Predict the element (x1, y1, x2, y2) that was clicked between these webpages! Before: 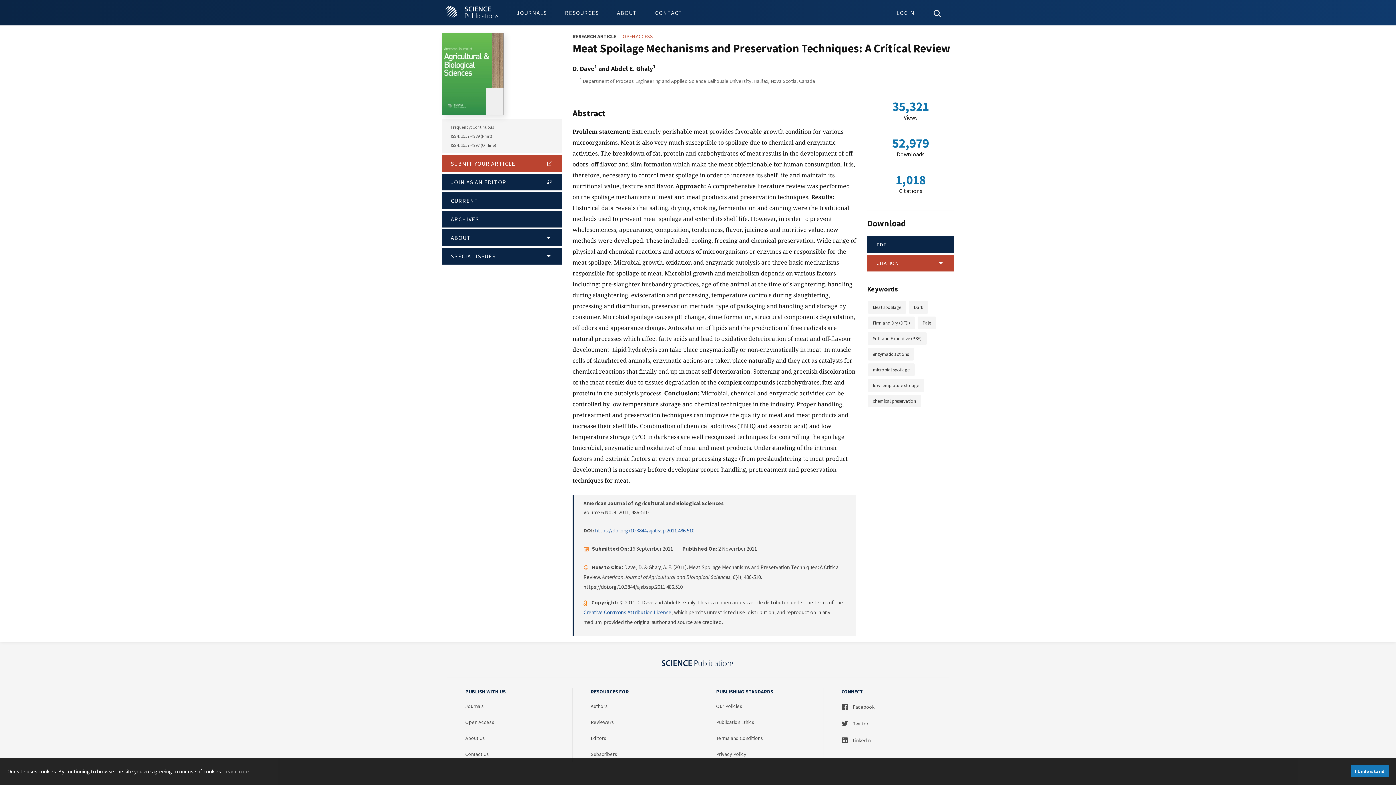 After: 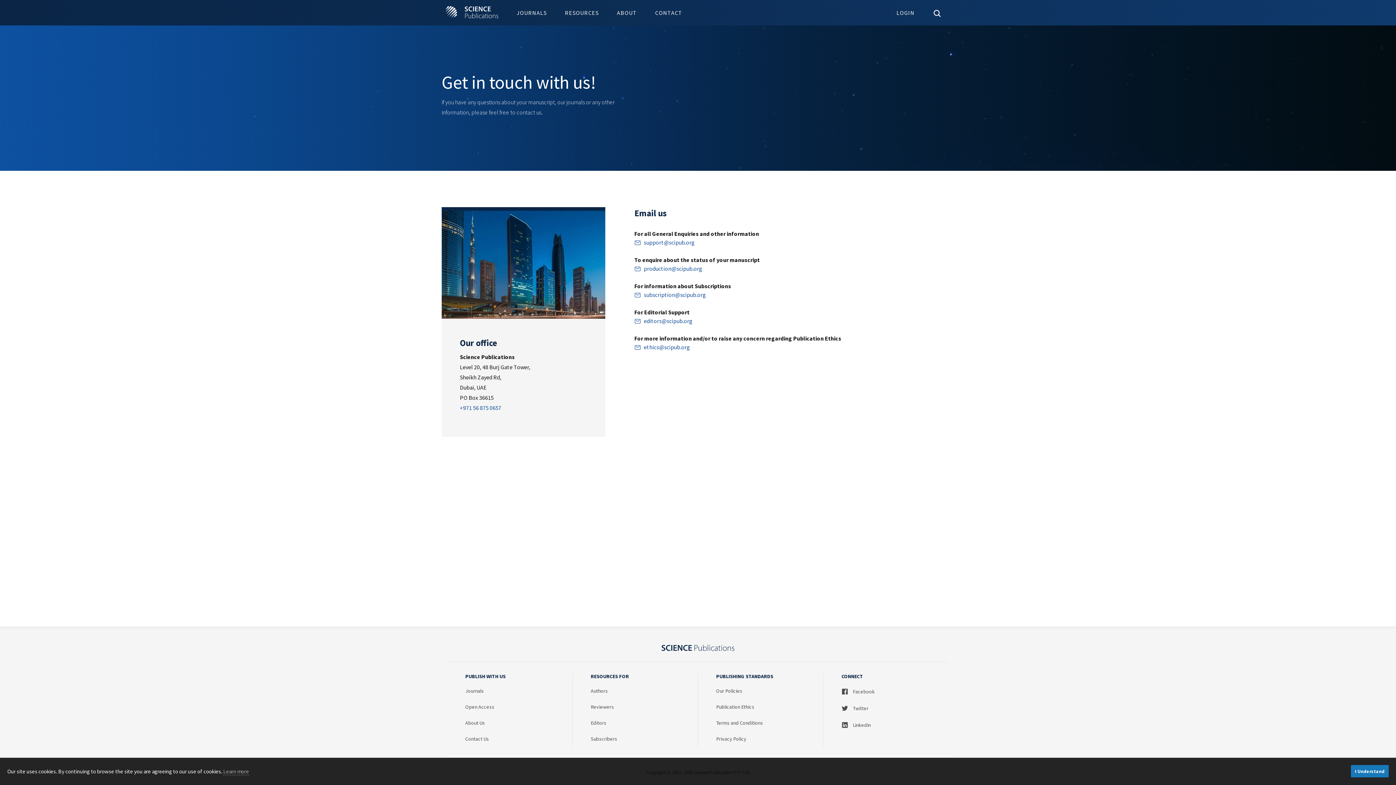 Action: label: CONTACT bbox: (646, 0, 691, 25)